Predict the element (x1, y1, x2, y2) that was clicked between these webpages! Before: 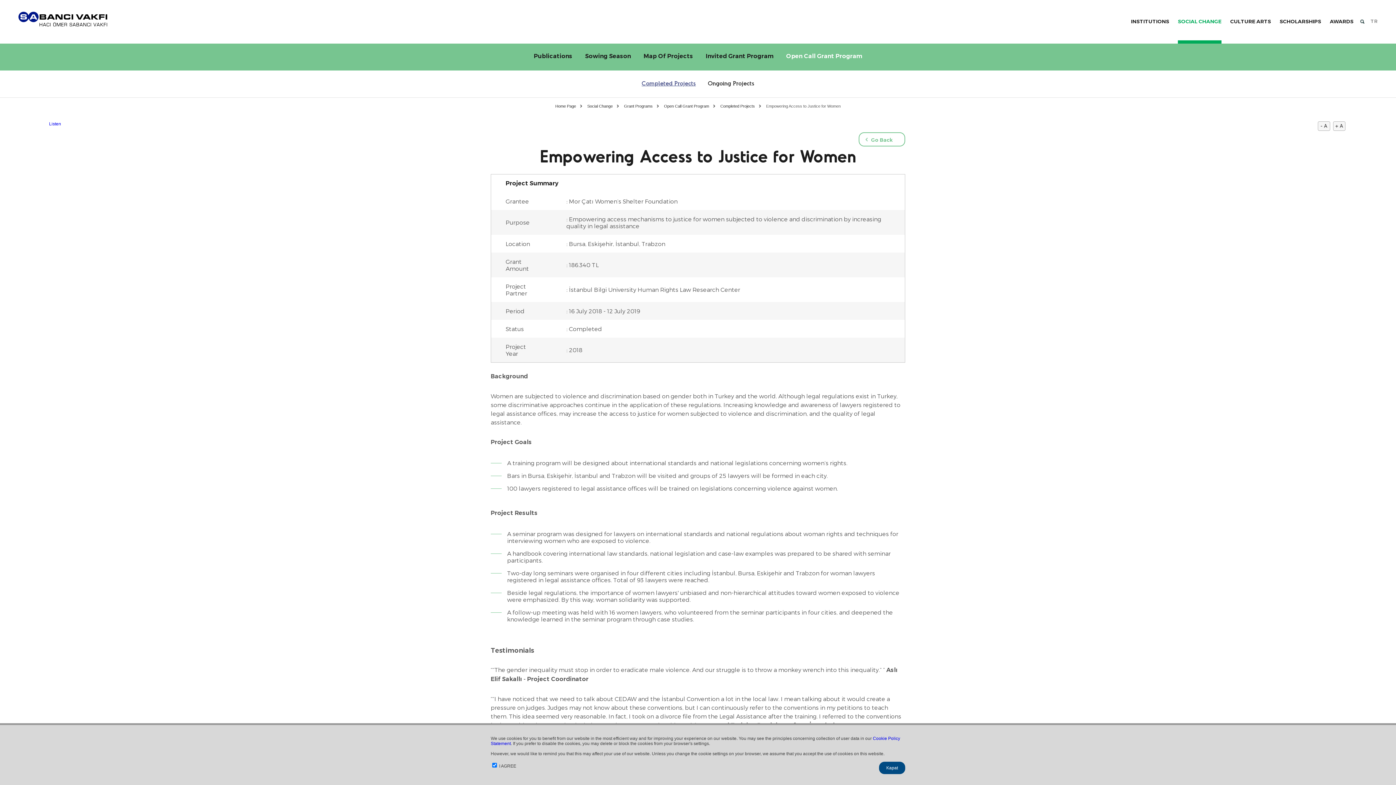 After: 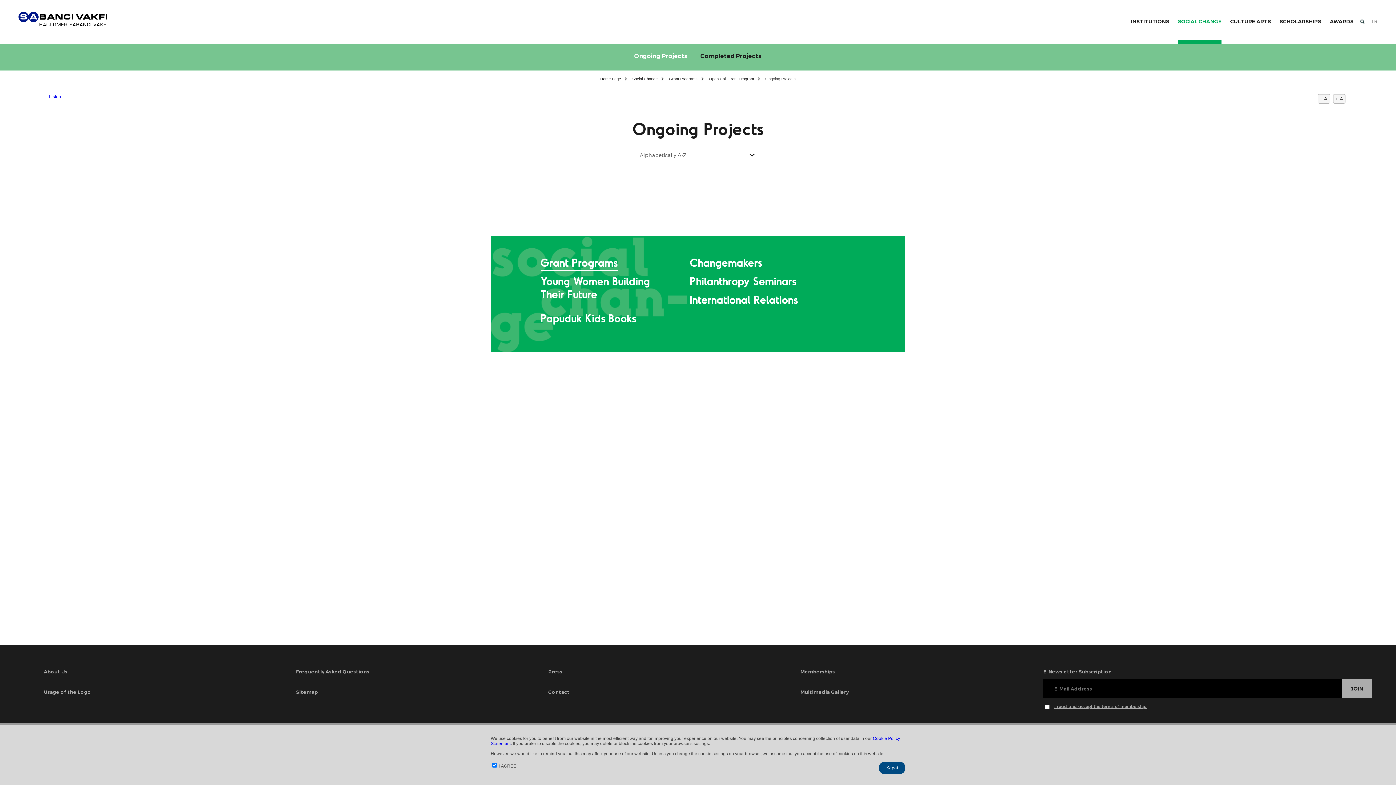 Action: bbox: (708, 79, 754, 86) label: Ongoing Projects